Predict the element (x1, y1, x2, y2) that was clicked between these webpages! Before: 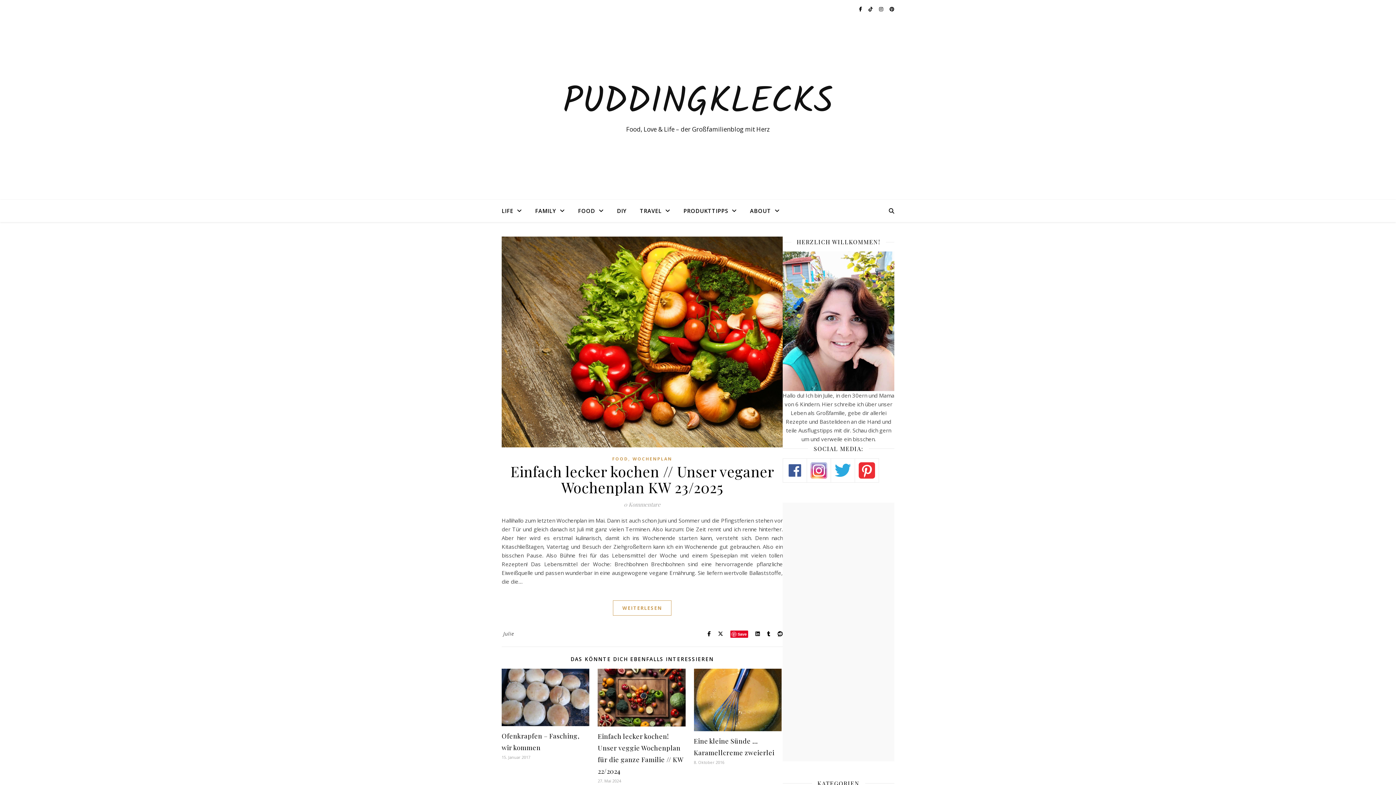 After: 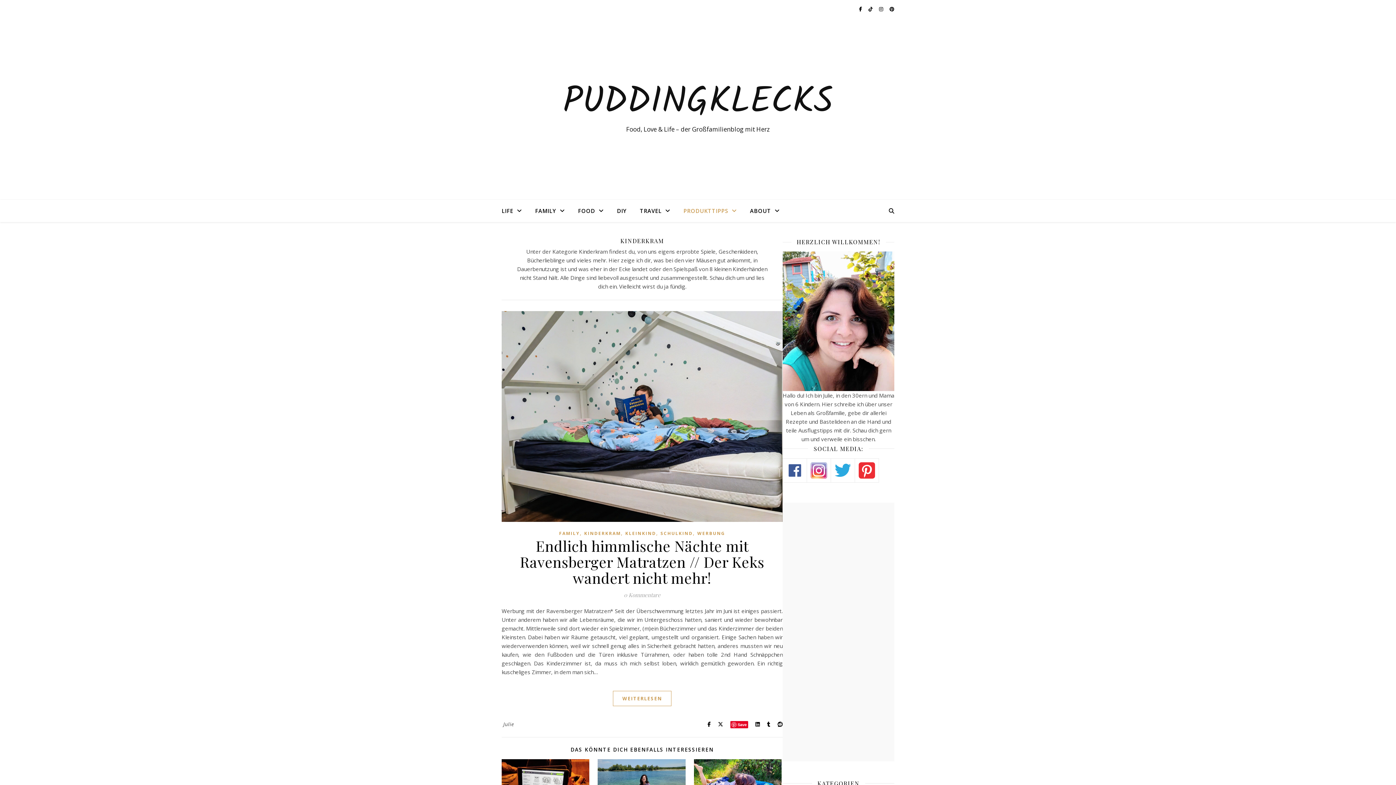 Action: bbox: (677, 200, 742, 222) label: PRODUKTTIPPS